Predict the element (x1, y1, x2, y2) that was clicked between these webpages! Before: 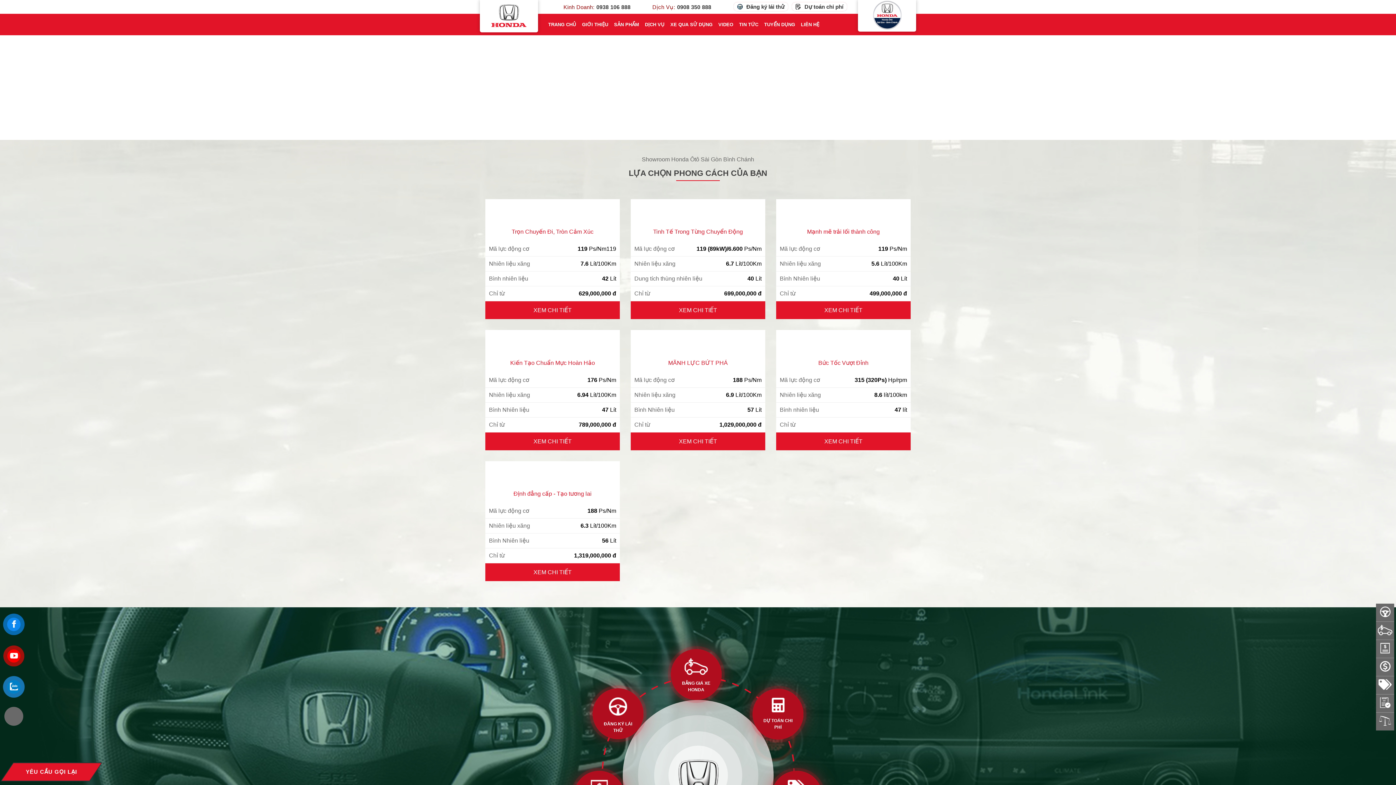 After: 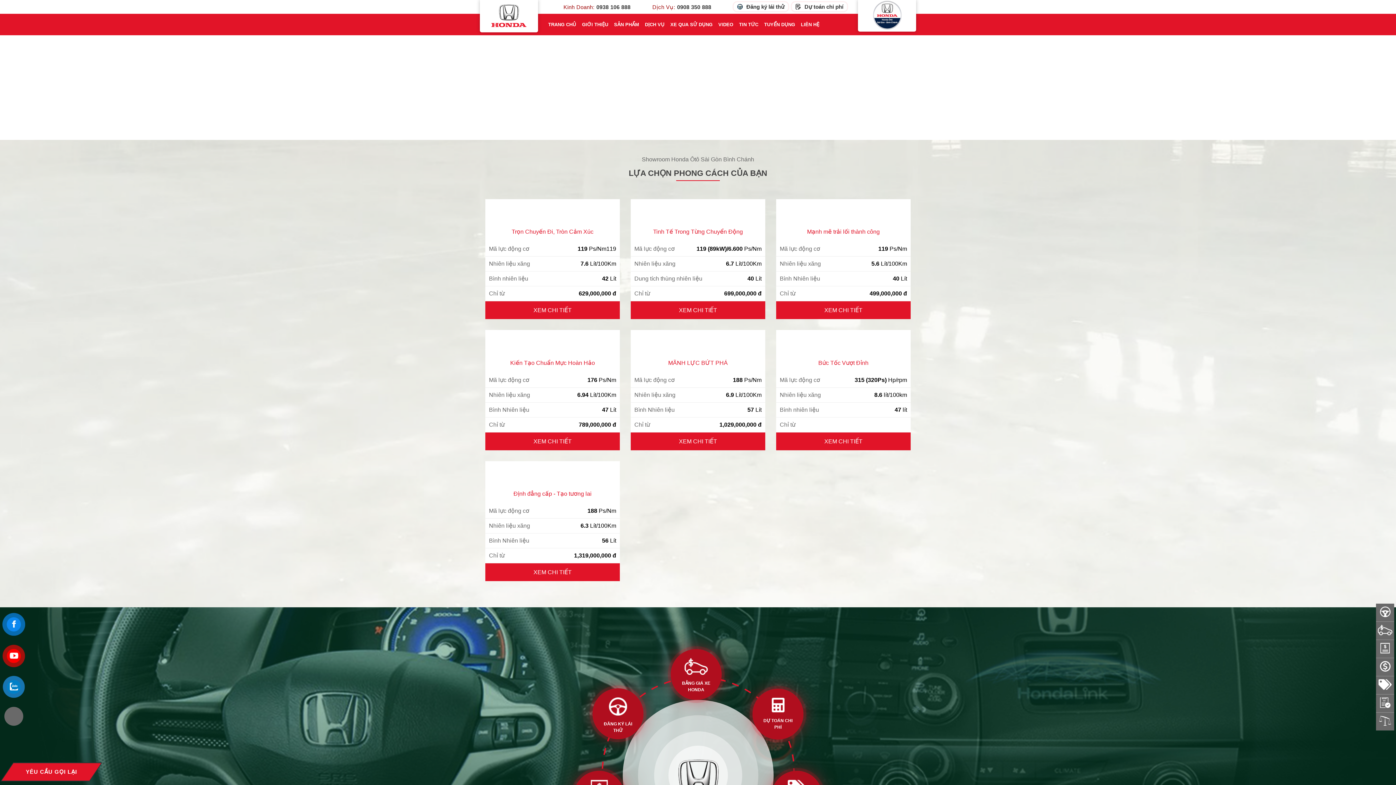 Action: bbox: (858, 0, 916, 31)